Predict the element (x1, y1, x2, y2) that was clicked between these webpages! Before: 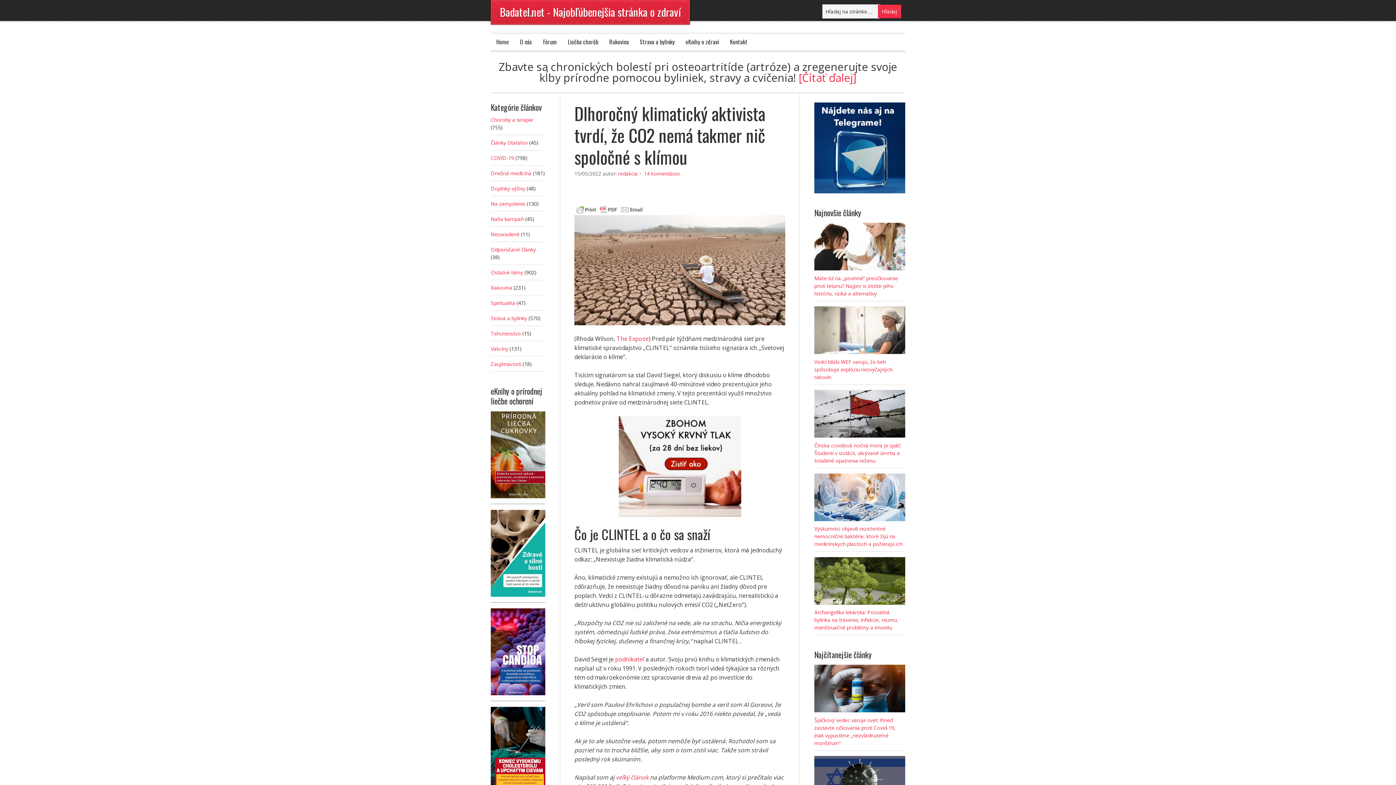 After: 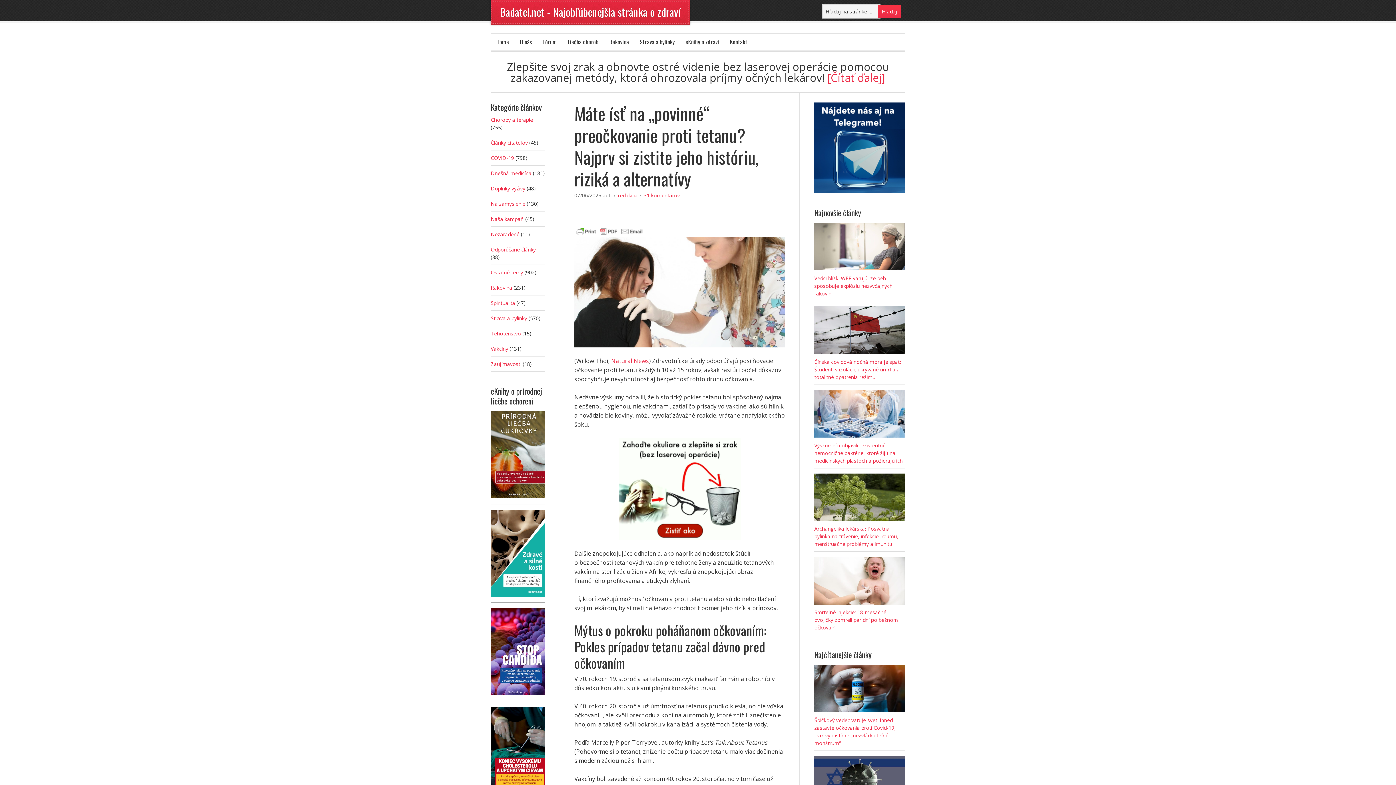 Action: bbox: (814, 274, 898, 297) label: Máte ísť na „povinné“ preočkovanie proti tetanu? Najprv si zistite jeho históriu, riziká a alternatívy